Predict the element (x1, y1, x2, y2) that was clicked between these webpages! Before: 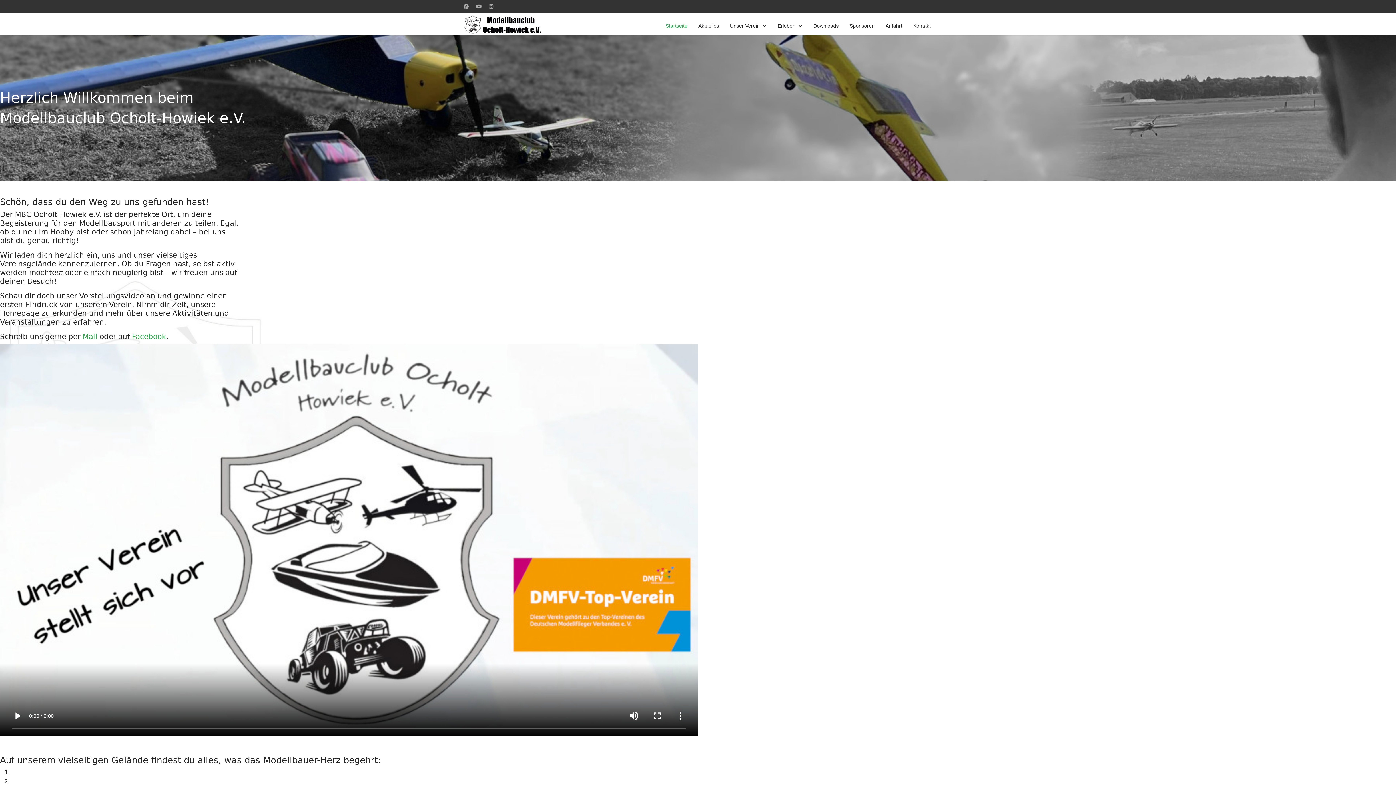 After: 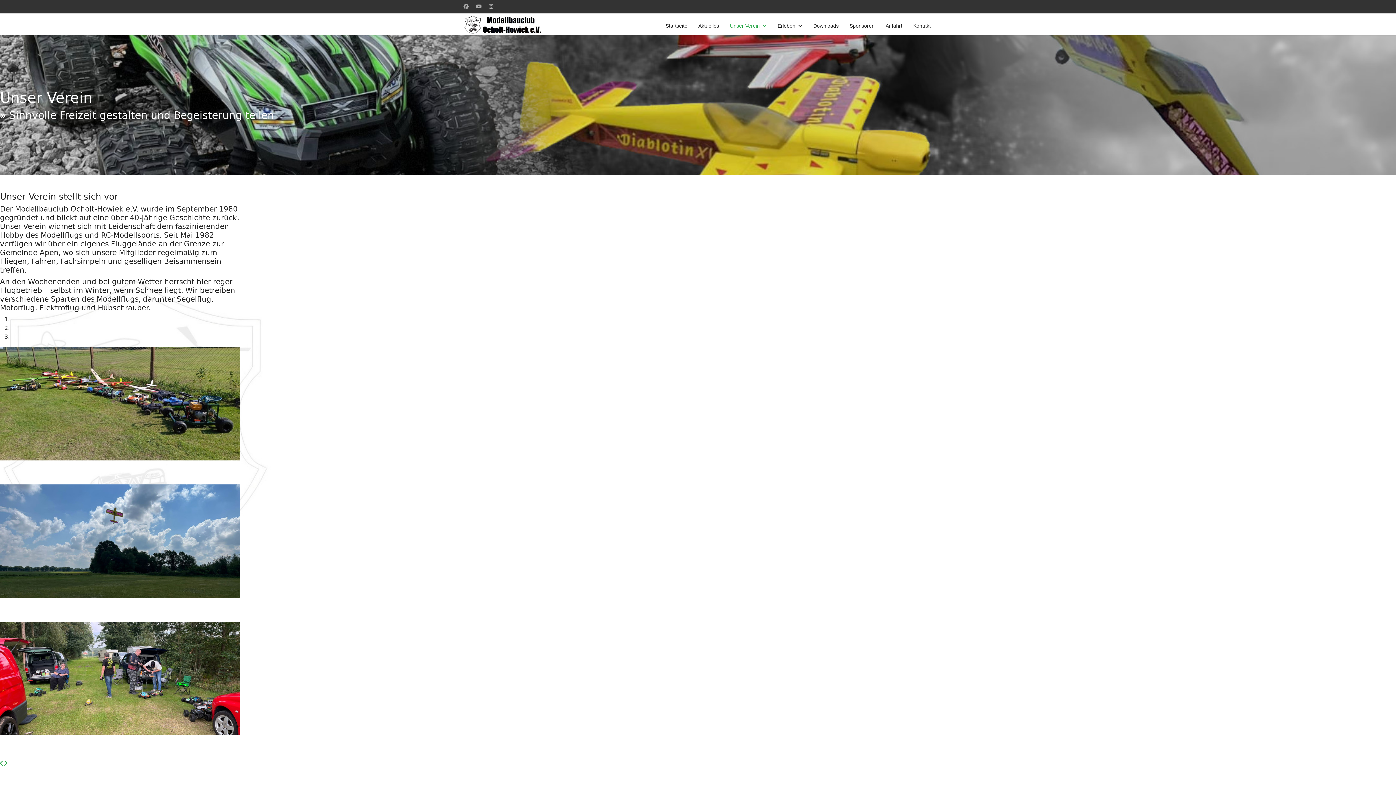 Action: bbox: (724, 14, 772, 36) label: Unser Verein